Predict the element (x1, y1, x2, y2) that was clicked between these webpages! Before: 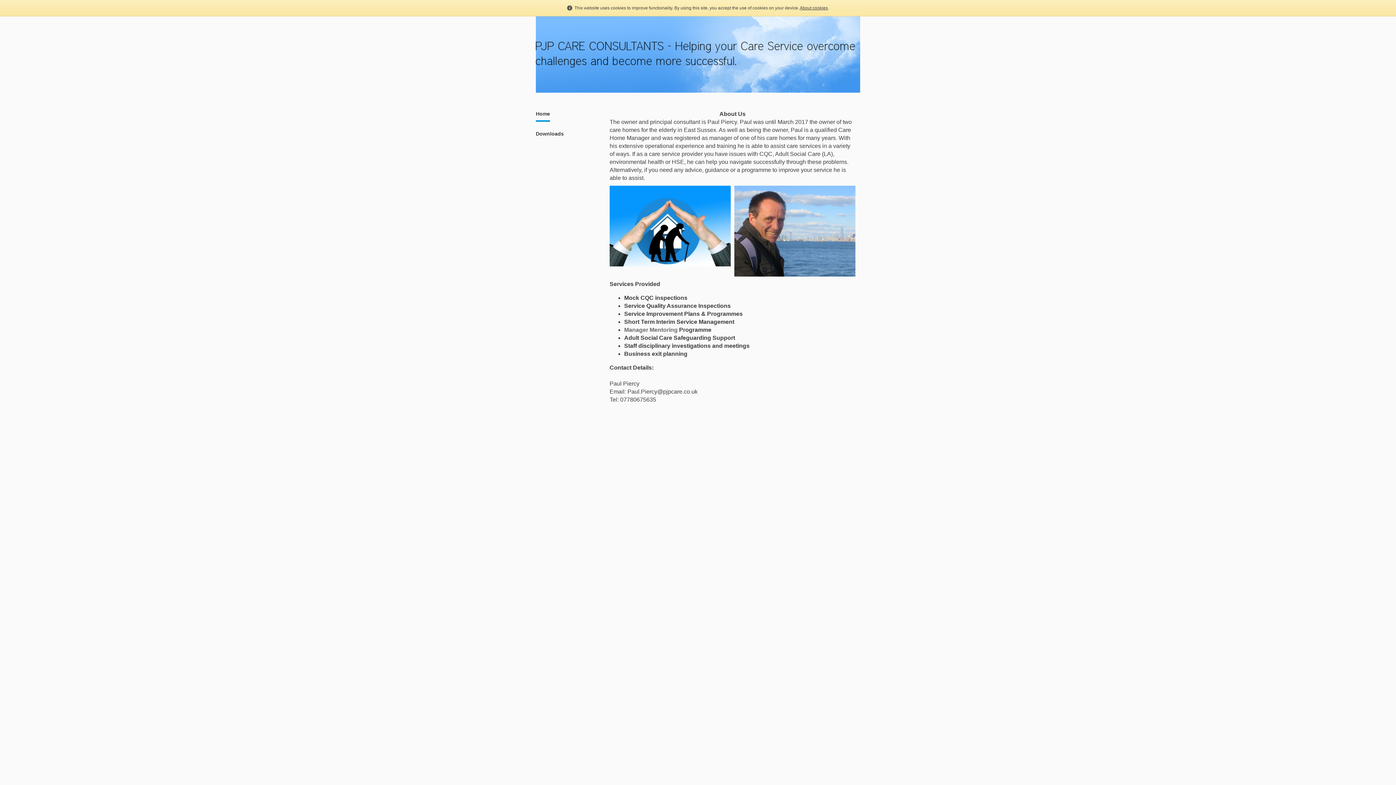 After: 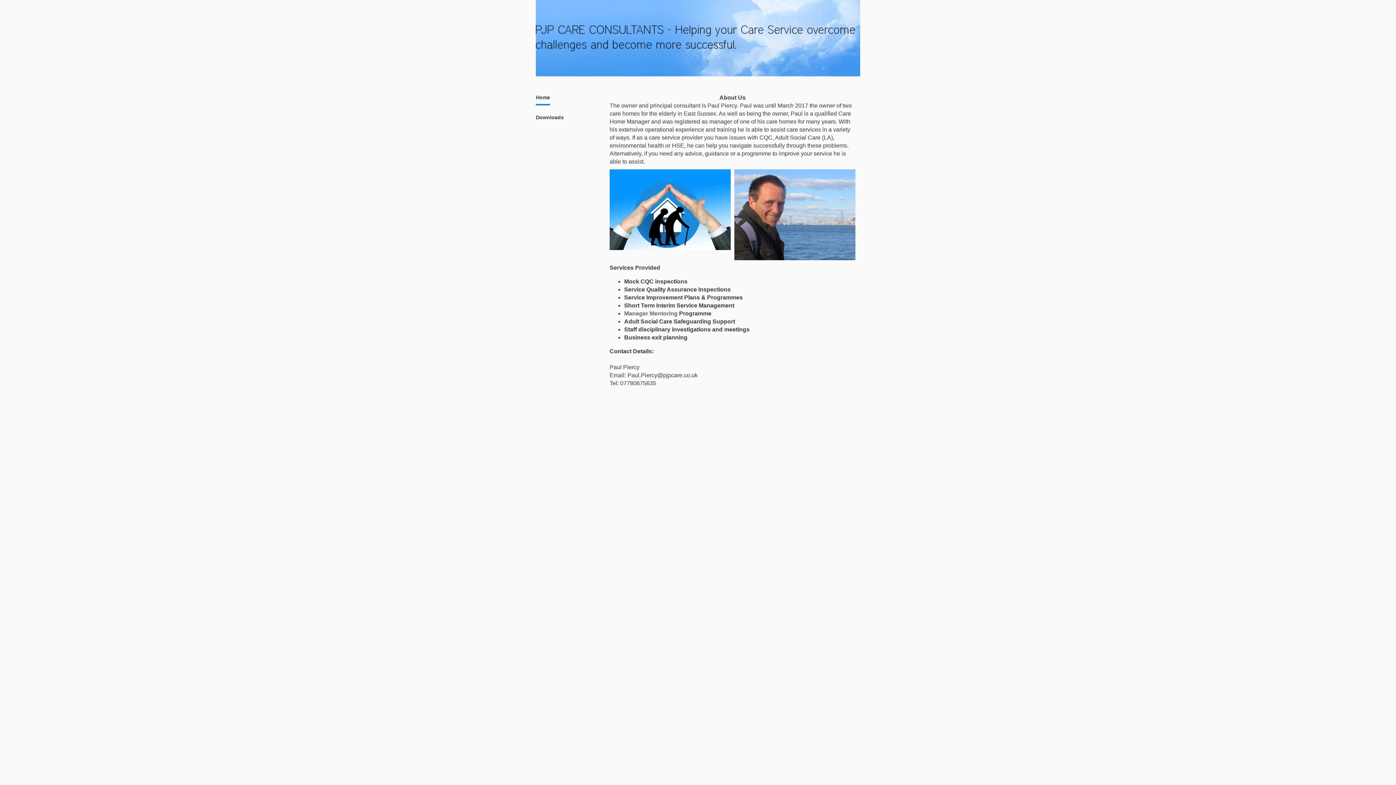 Action: label: Home bbox: (536, 107, 550, 121)